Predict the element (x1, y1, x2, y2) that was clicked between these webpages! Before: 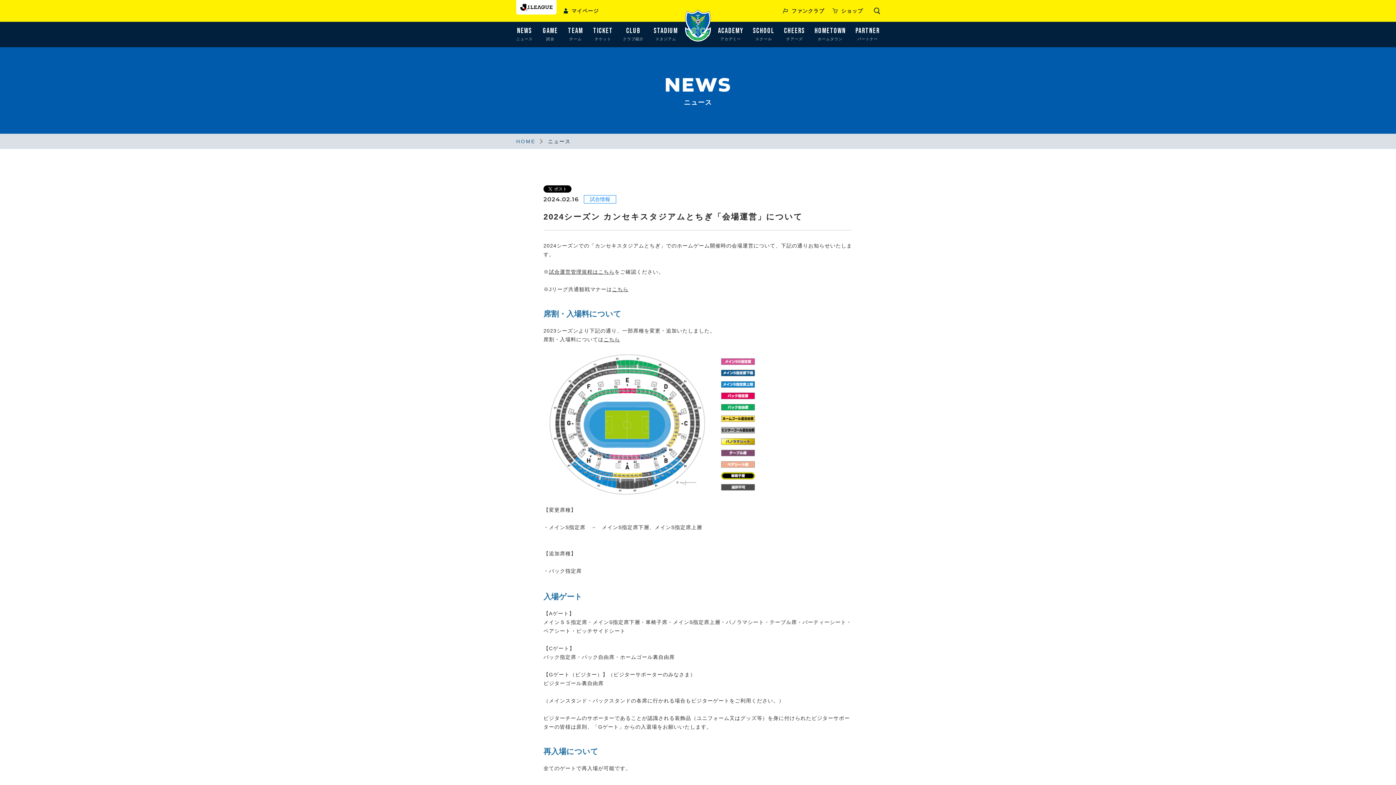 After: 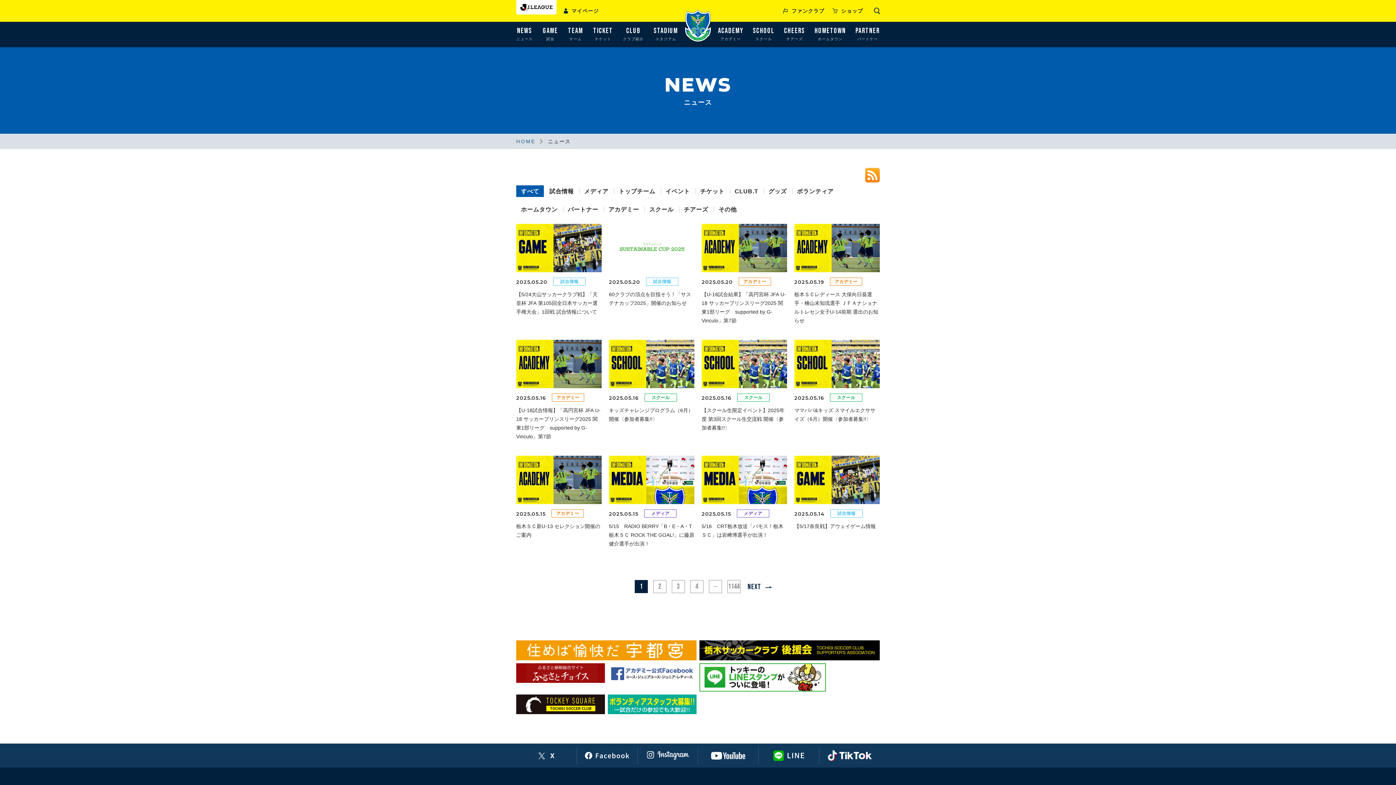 Action: label: NEWS
ニュース bbox: (512, 21, 536, 47)